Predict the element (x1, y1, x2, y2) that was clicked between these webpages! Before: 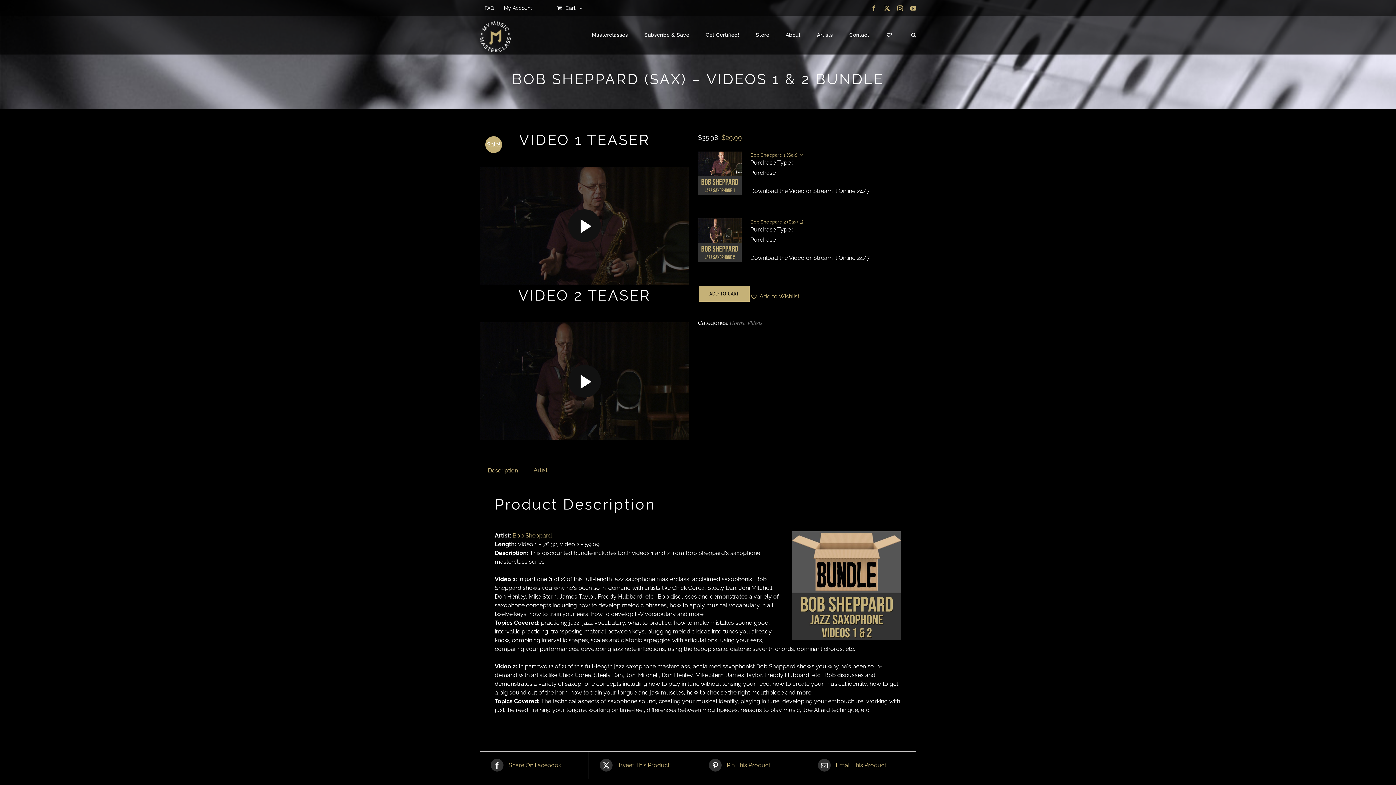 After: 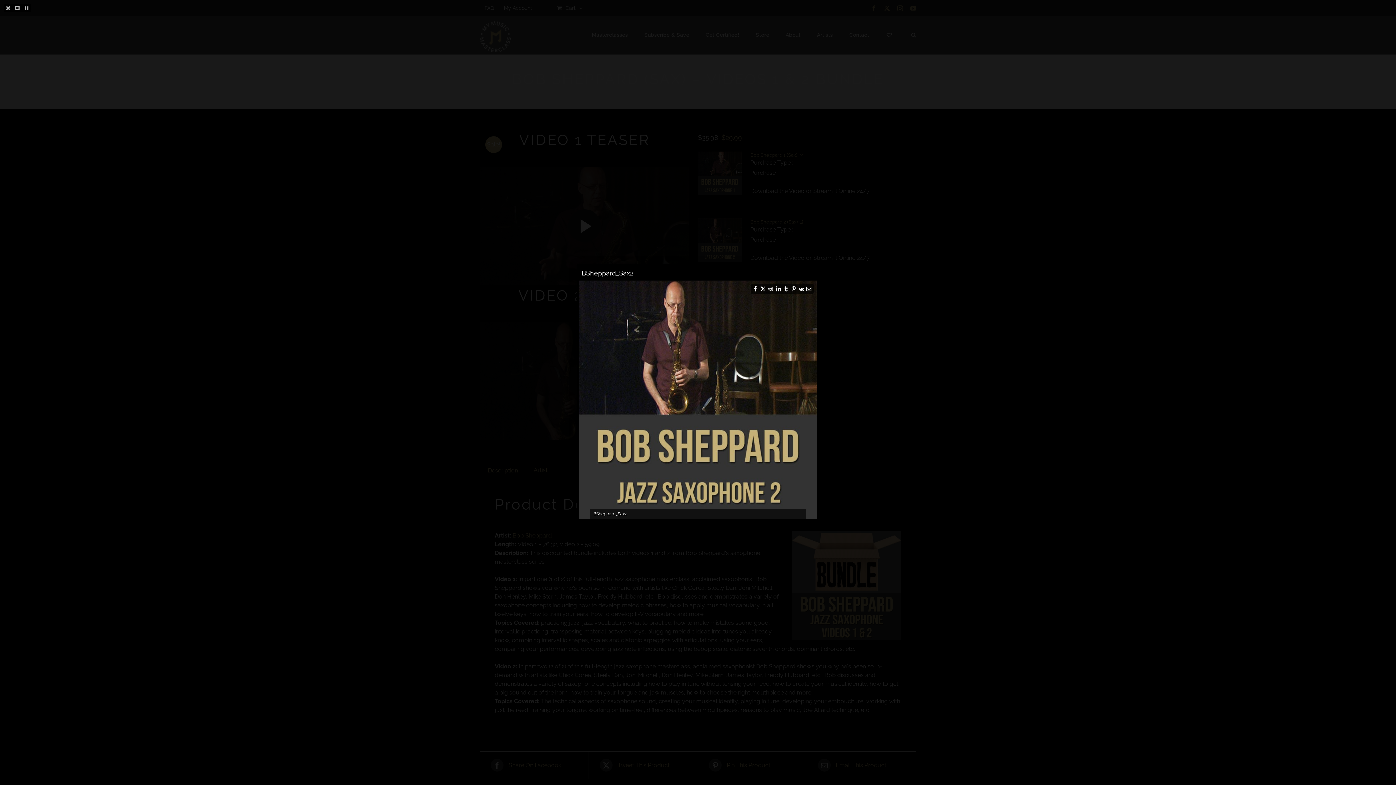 Action: bbox: (698, 218, 741, 262)